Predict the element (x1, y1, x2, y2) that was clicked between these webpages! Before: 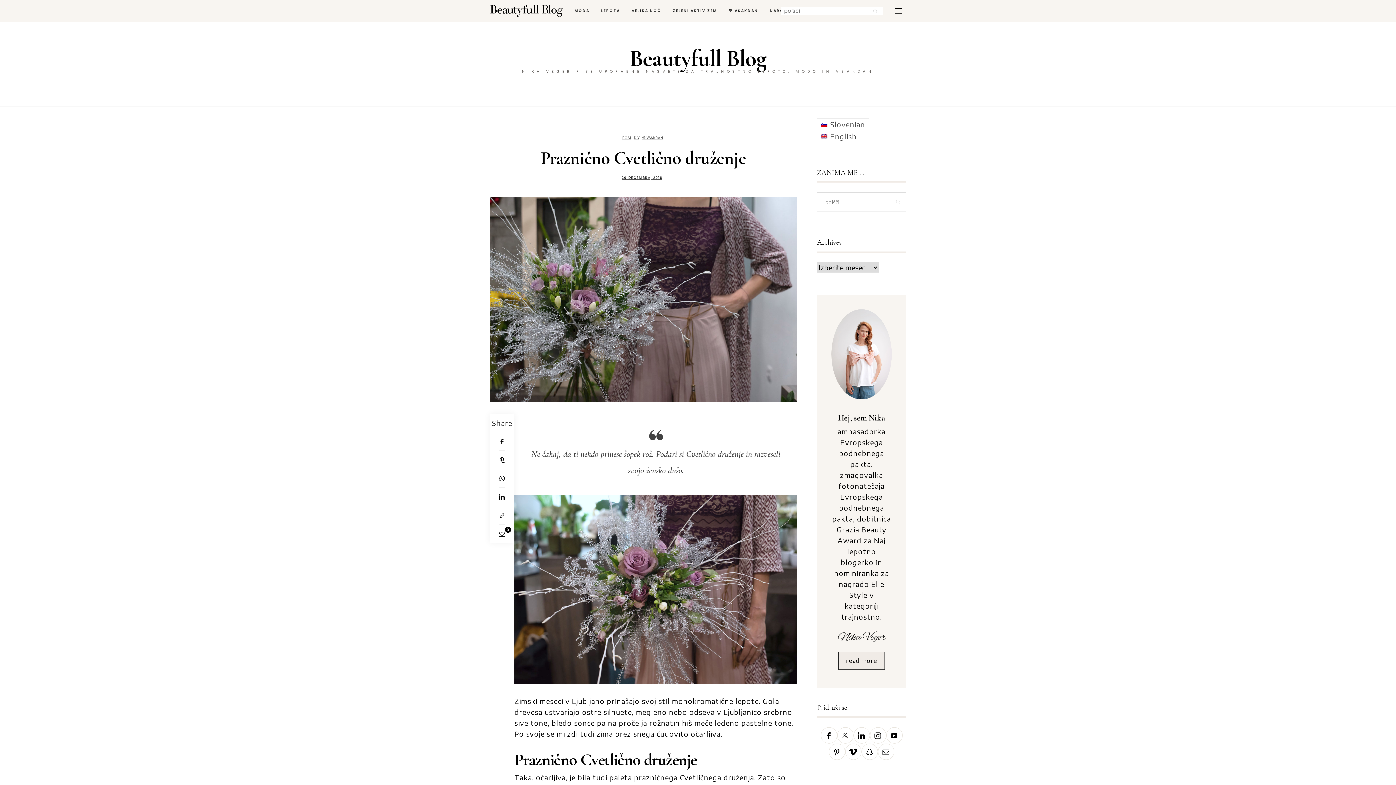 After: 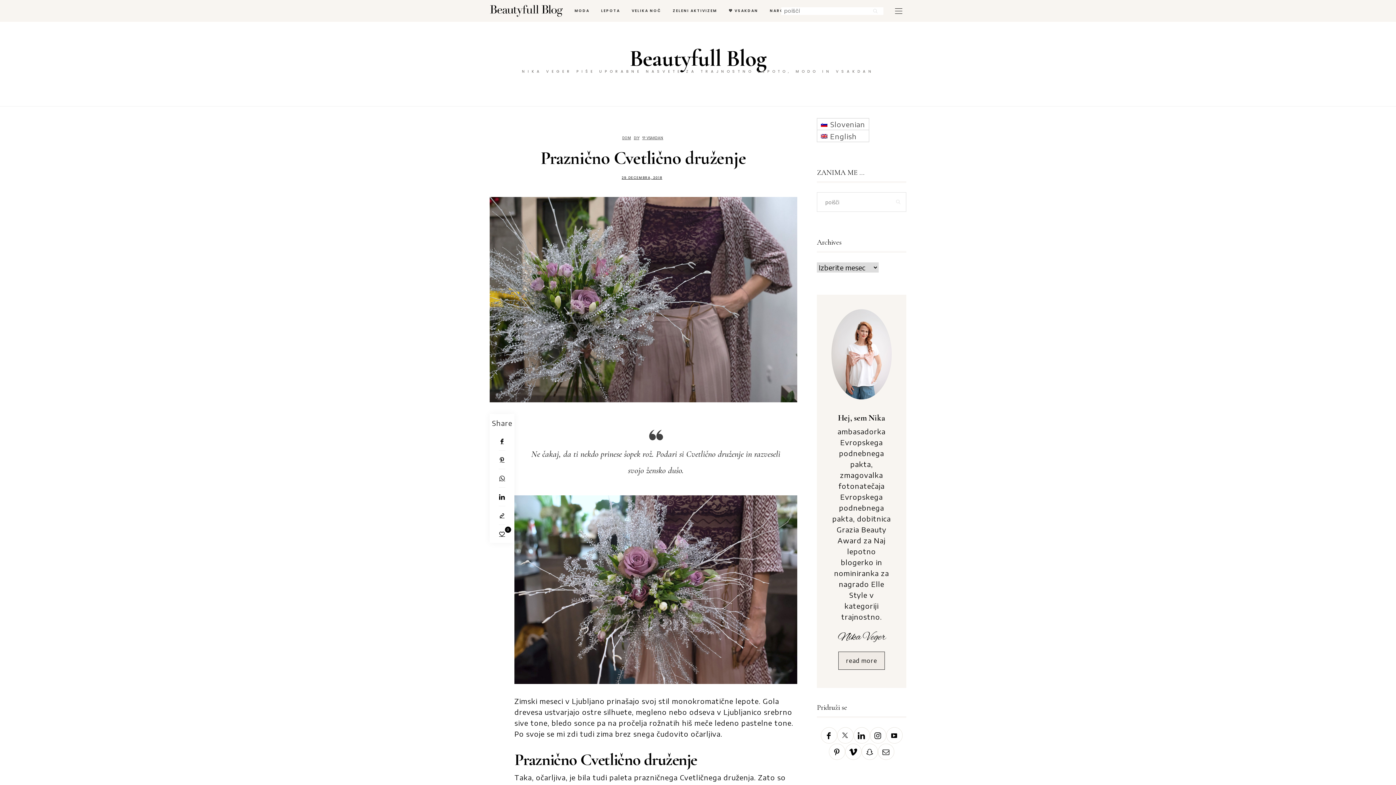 Action: bbox: (621, 175, 662, 180) label: 29 DECEMBRA, 2018